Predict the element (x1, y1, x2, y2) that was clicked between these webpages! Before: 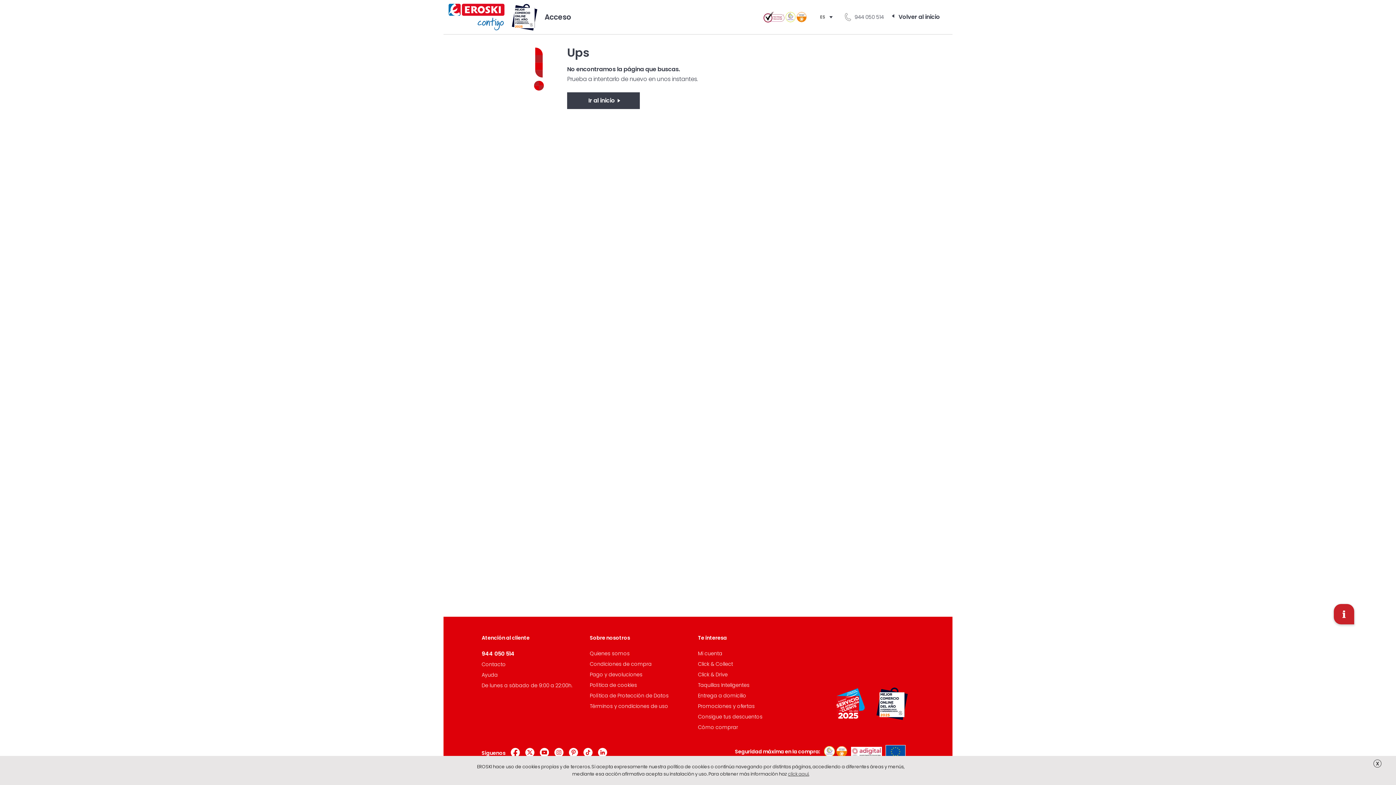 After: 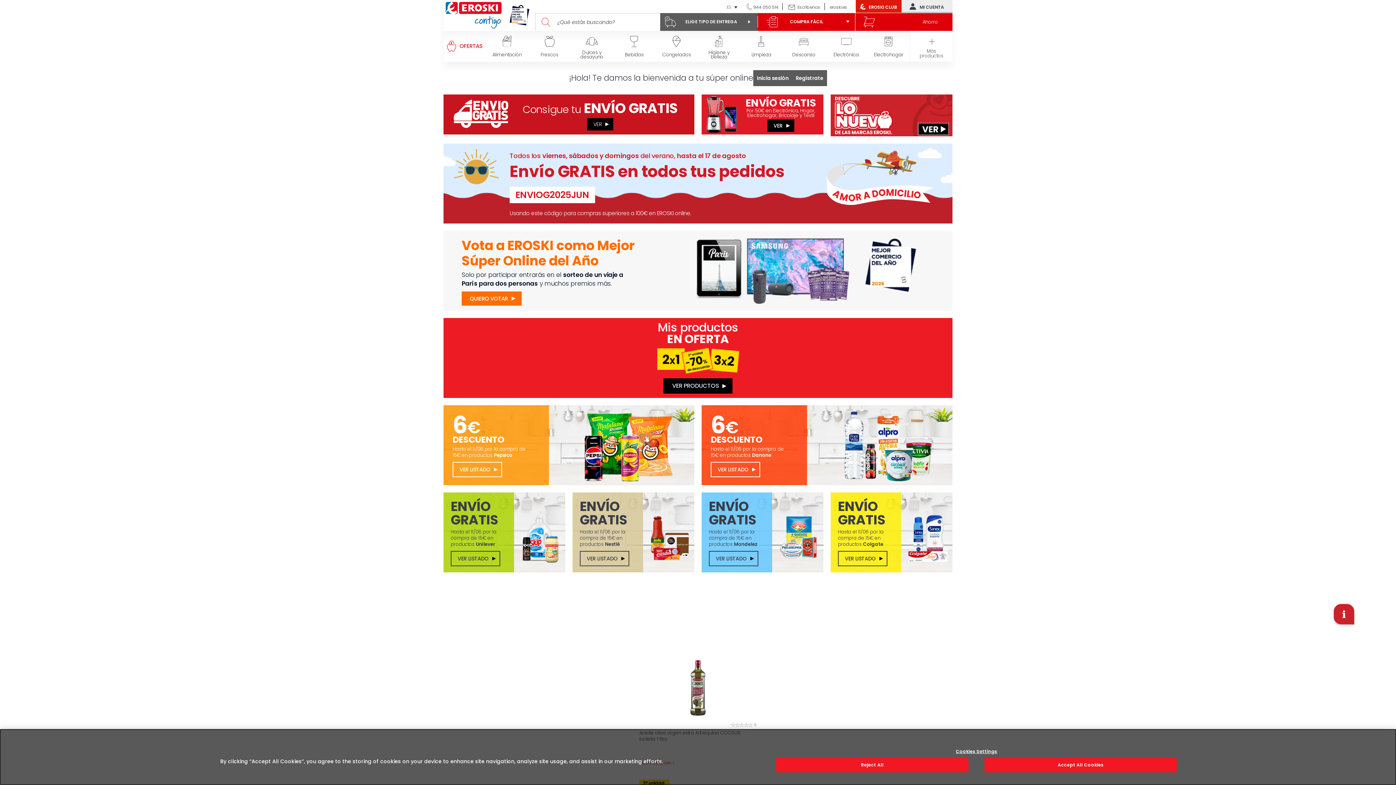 Action: bbox: (567, 92, 640, 109) label: Ir al inicio